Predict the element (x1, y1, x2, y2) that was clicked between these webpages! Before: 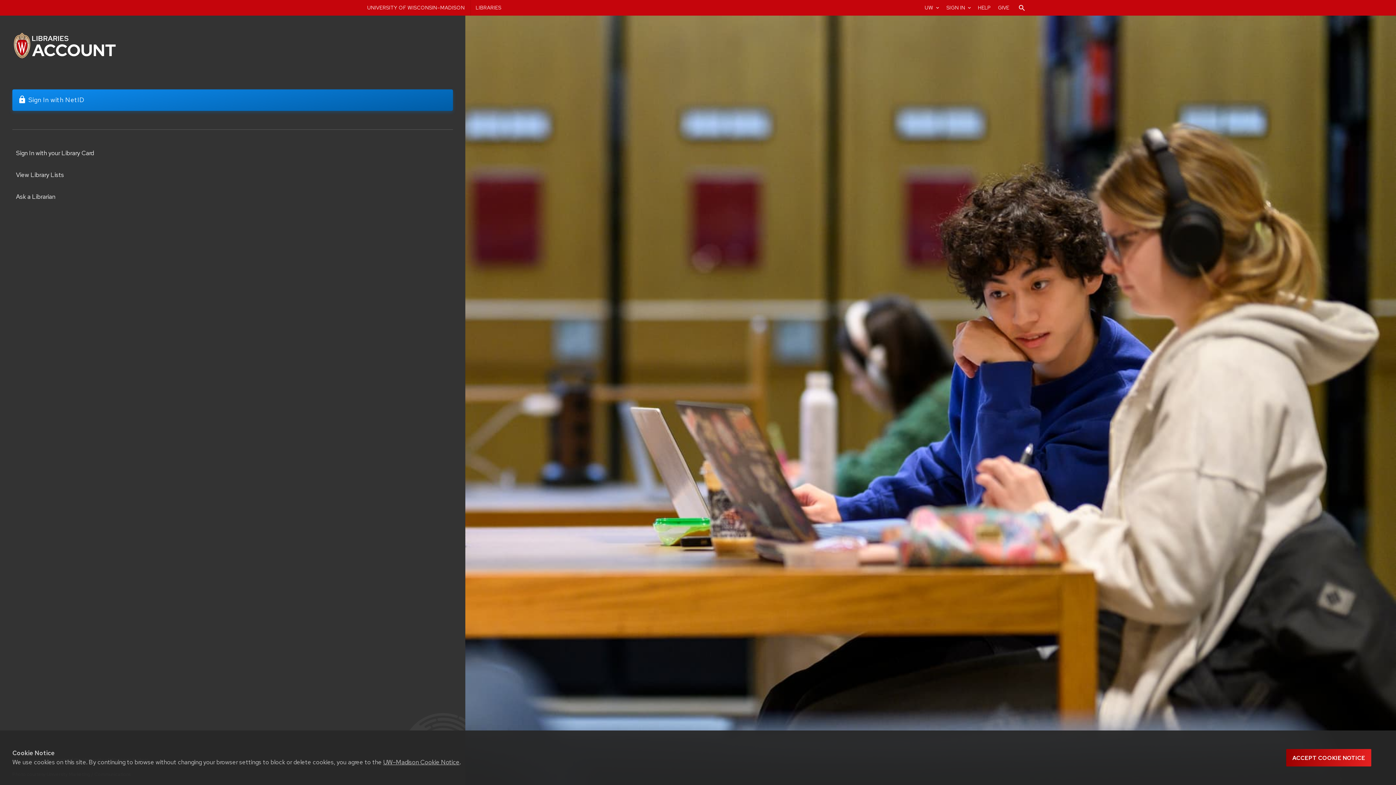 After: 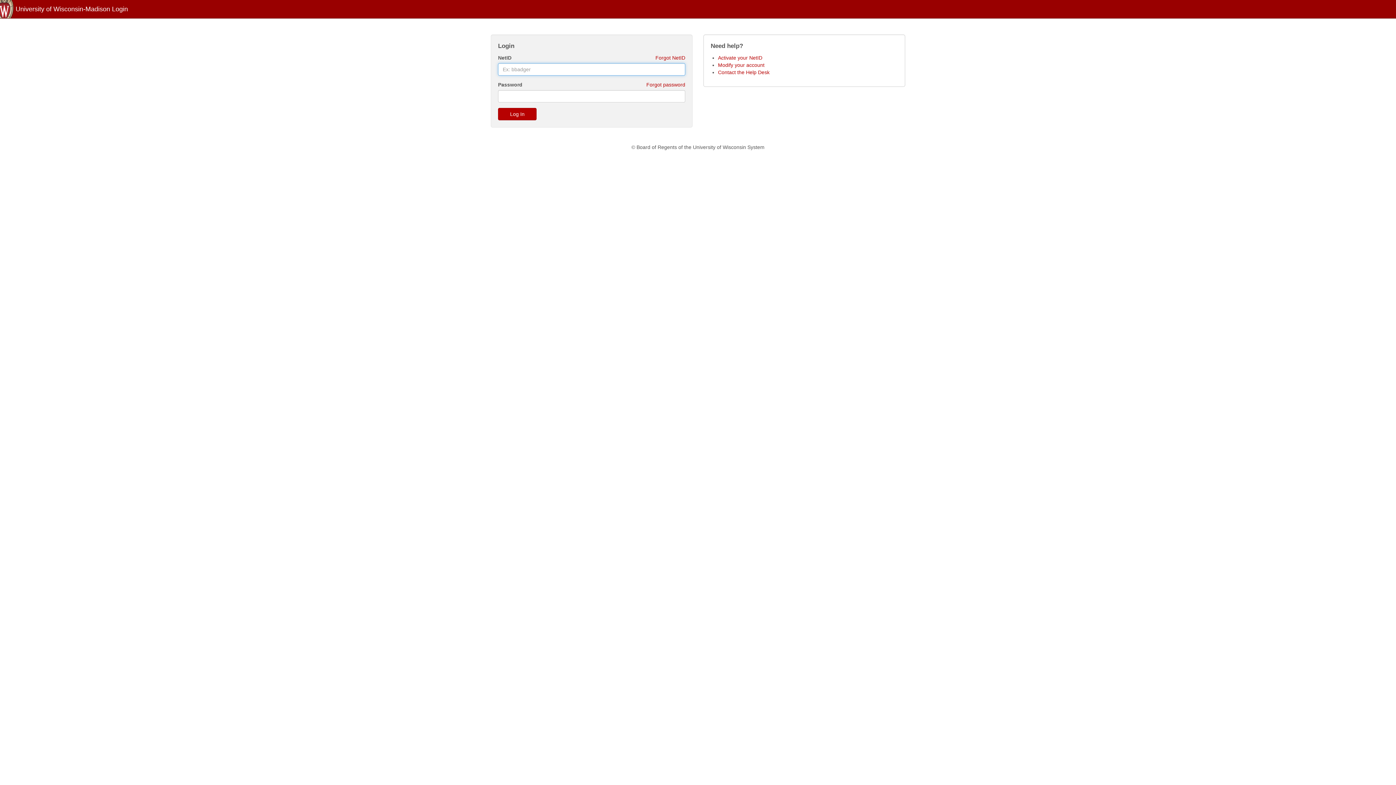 Action: label: lock
Sign In with NetID bbox: (12, 89, 453, 110)